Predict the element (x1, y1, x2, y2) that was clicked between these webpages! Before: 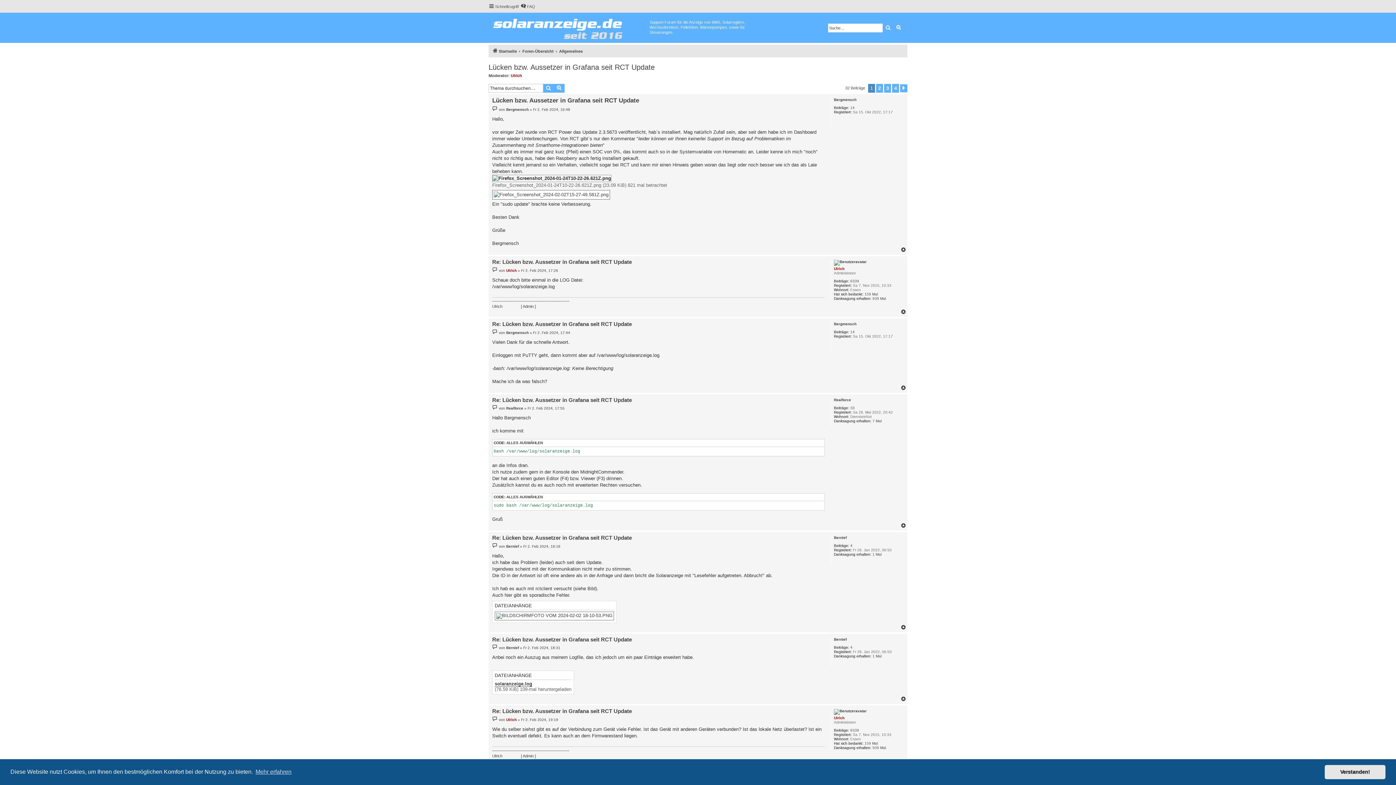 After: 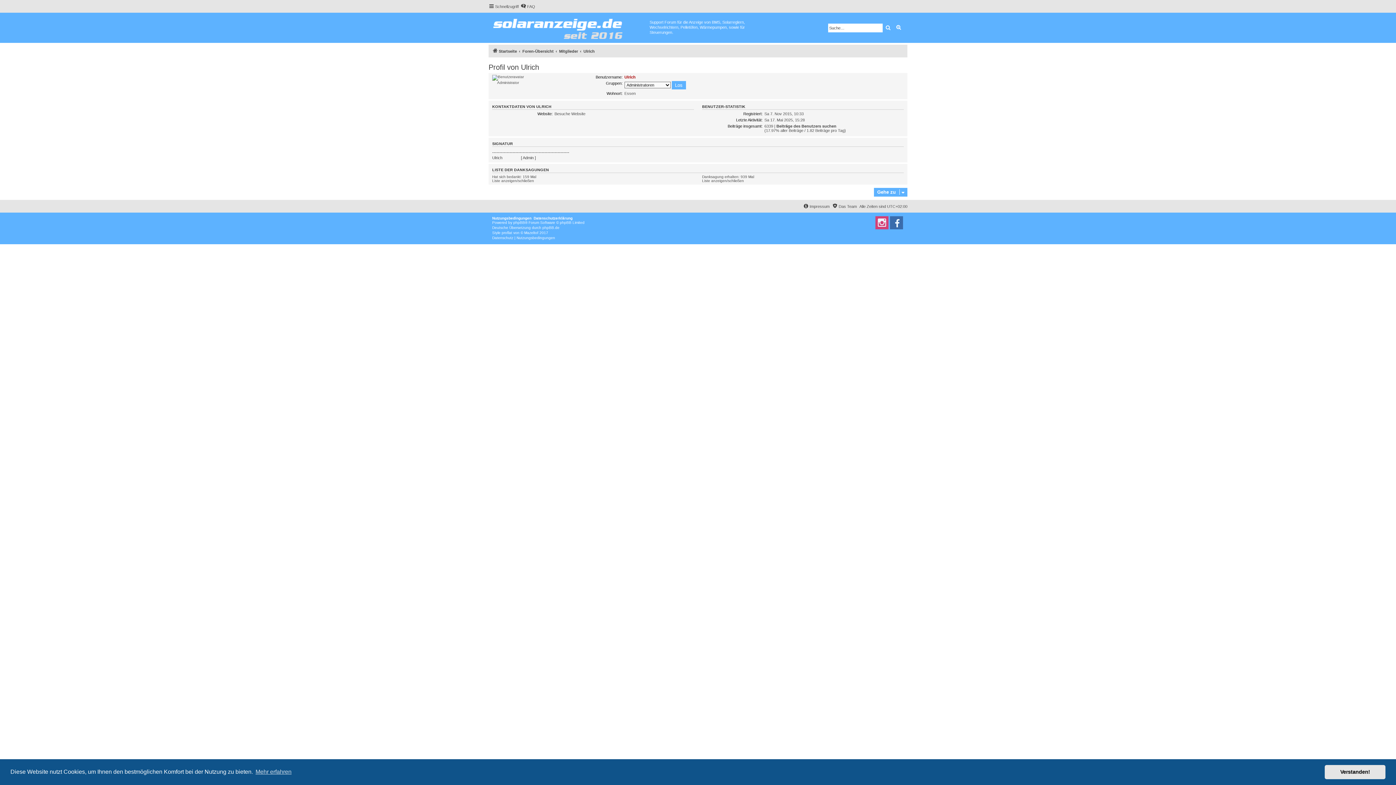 Action: label: Ulrich bbox: (834, 716, 844, 720)